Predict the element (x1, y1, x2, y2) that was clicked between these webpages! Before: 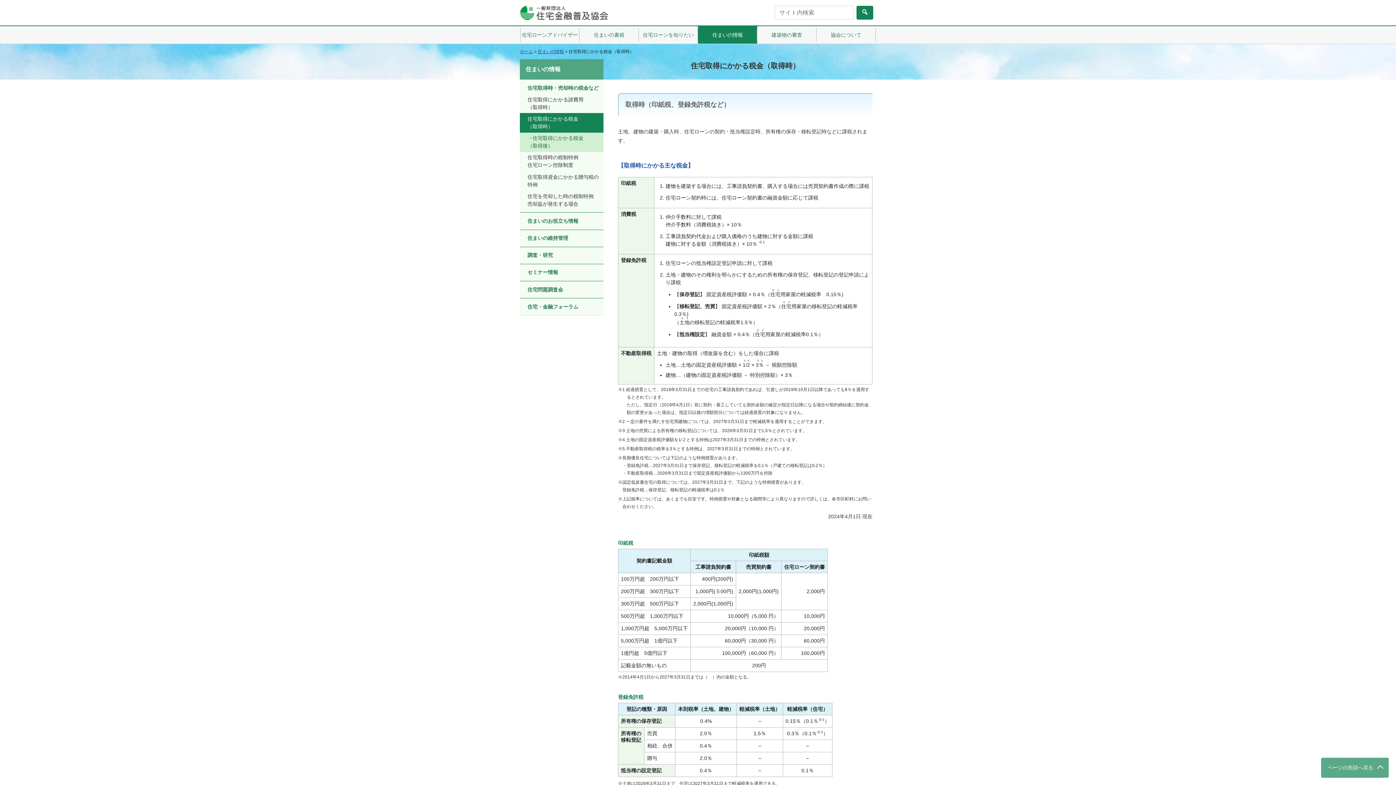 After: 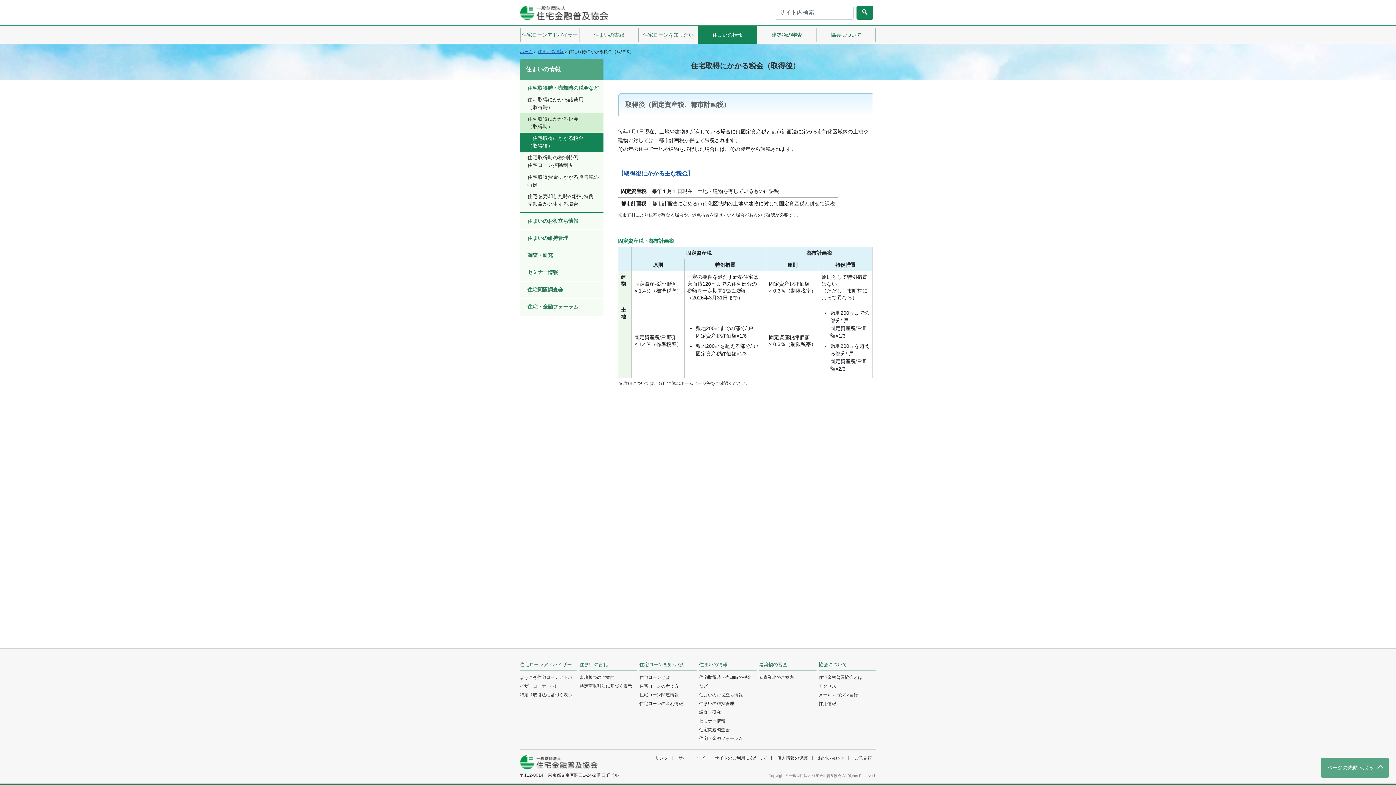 Action: label: 住宅取得にかかる税金
（取得後） bbox: (520, 132, 603, 151)